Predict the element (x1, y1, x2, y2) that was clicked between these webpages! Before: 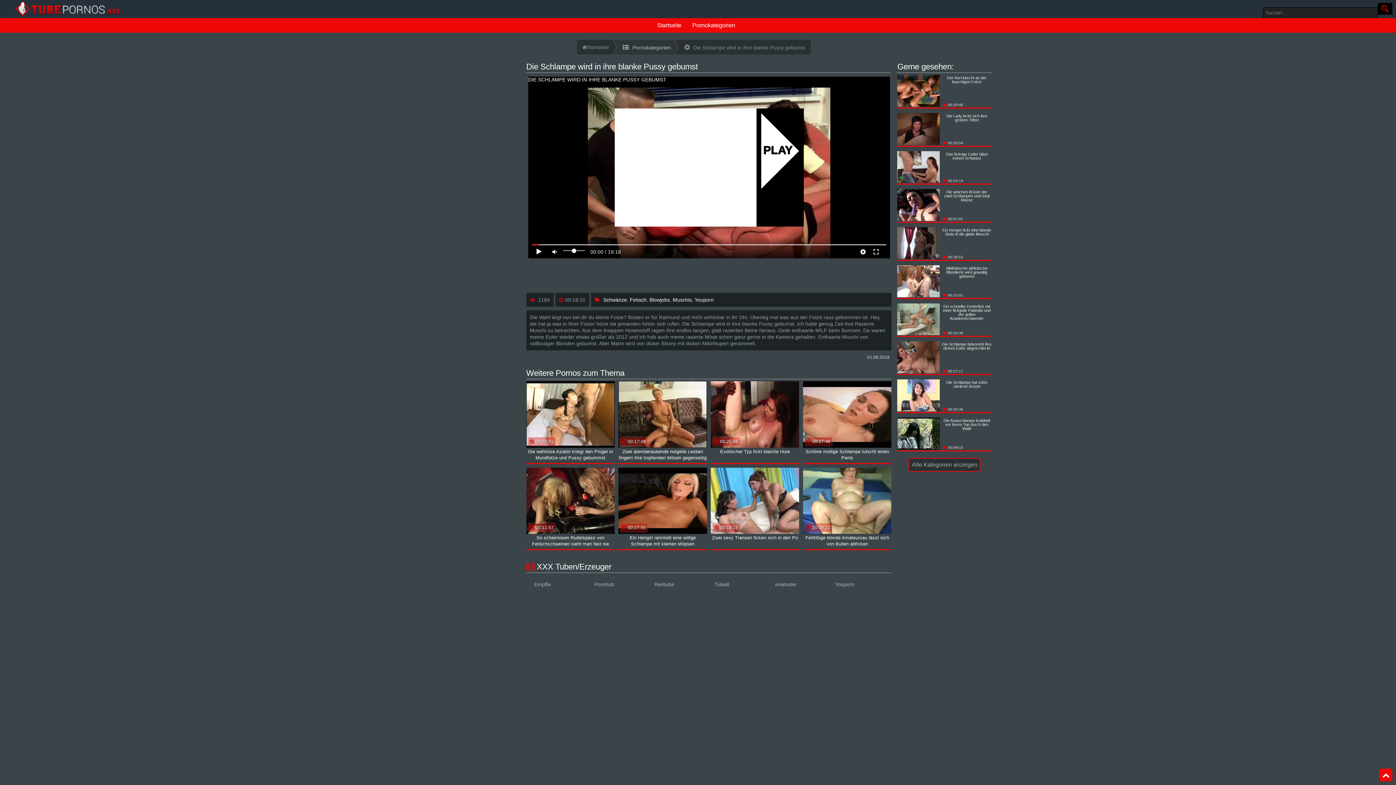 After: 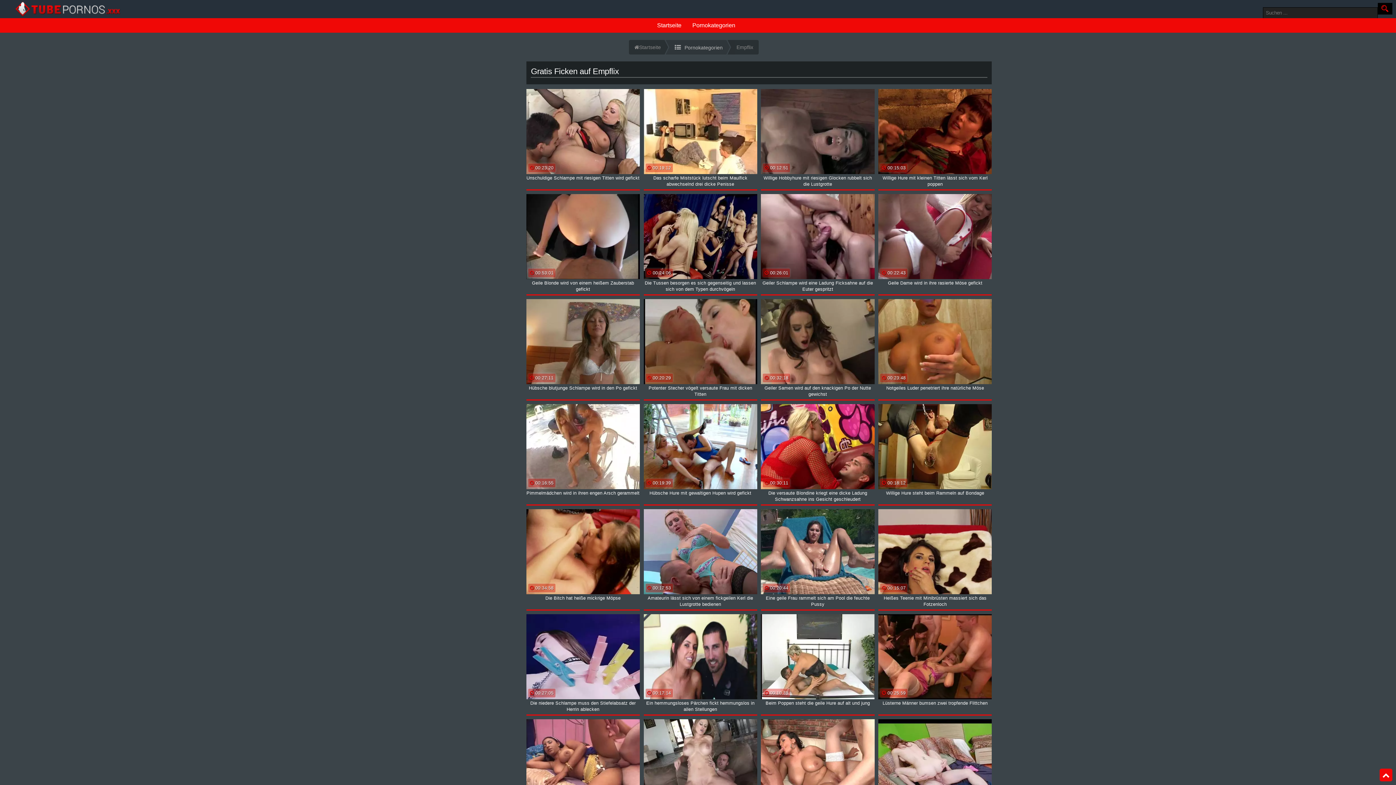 Action: label: Empflix bbox: (530, 577, 586, 591)